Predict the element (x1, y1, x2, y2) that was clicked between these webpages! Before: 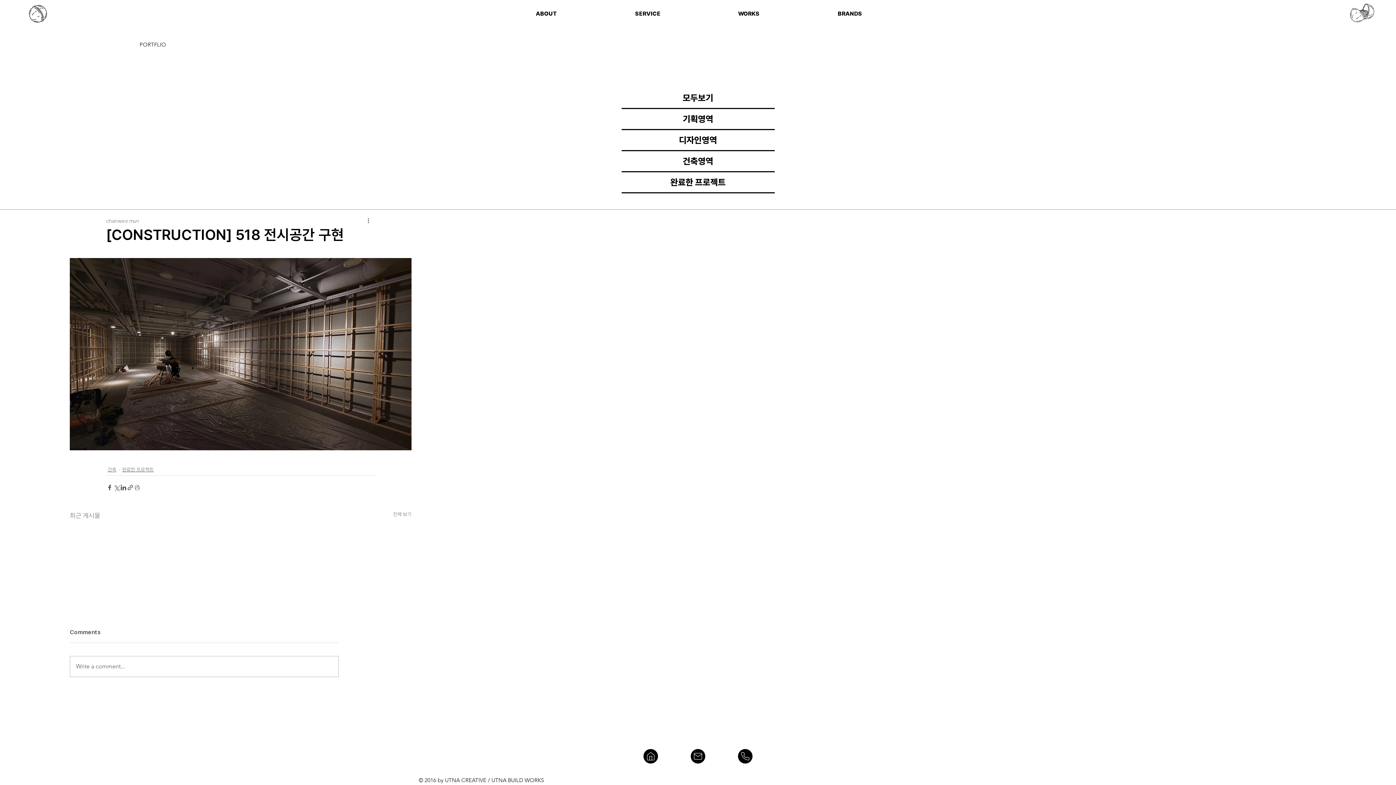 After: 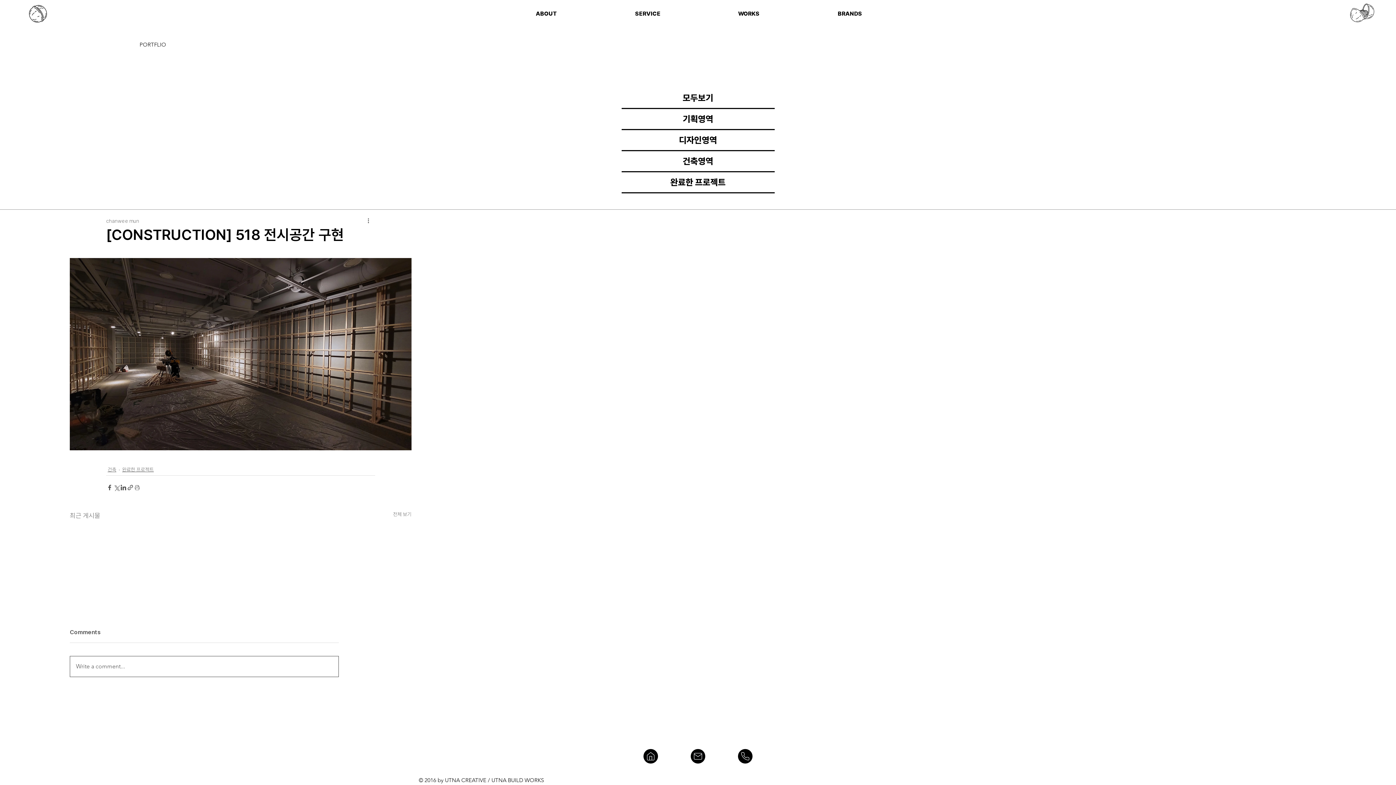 Action: label: Write a comment... bbox: (70, 656, 338, 677)